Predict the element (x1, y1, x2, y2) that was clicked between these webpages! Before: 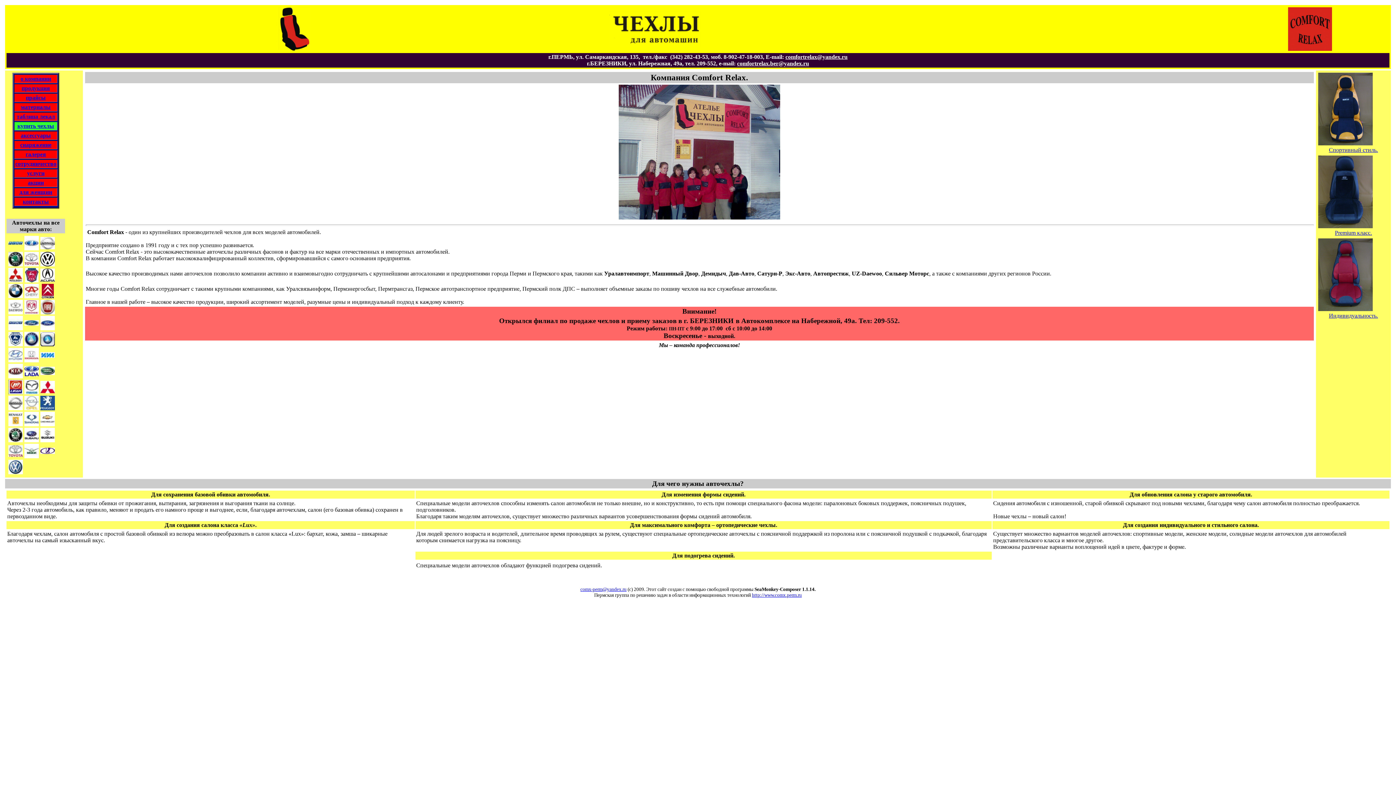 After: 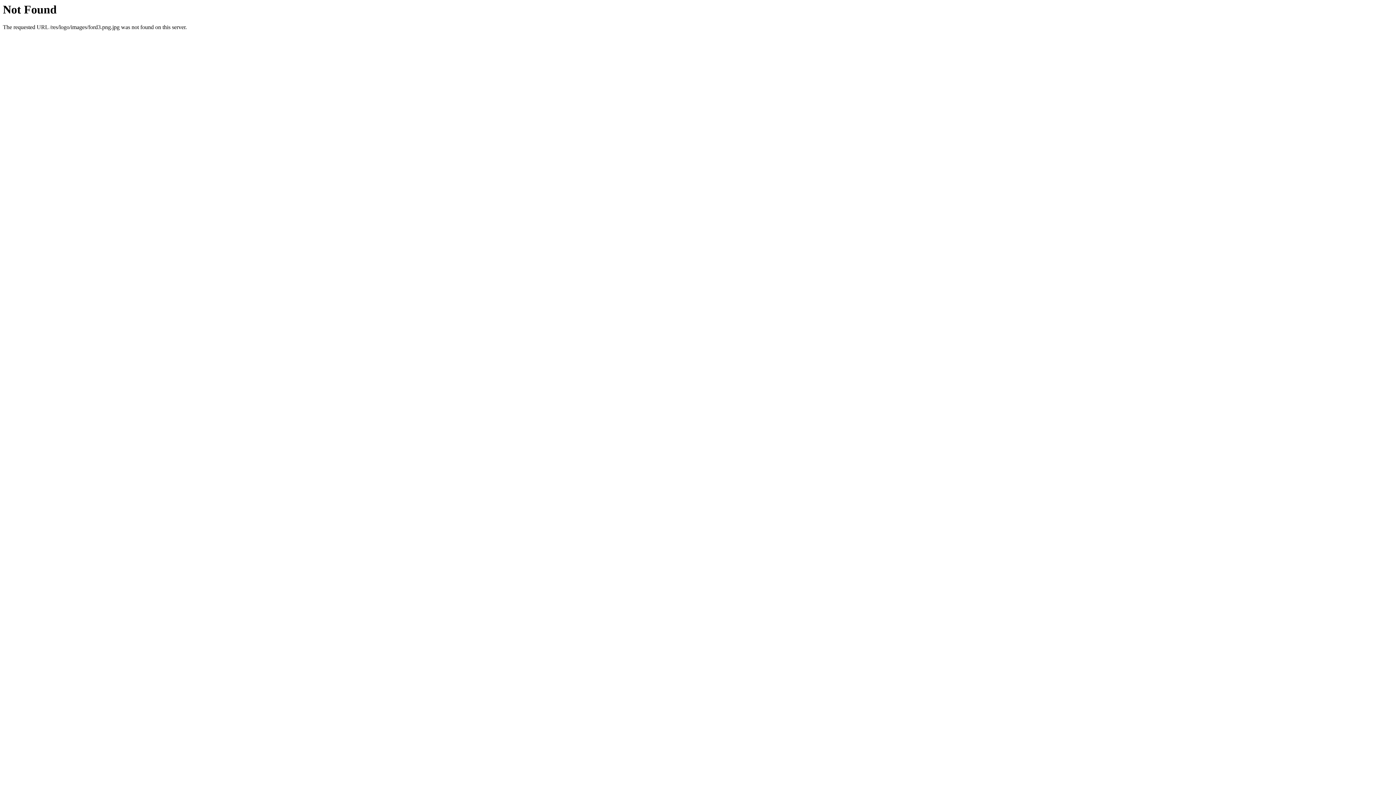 Action: bbox: (40, 325, 54, 331)